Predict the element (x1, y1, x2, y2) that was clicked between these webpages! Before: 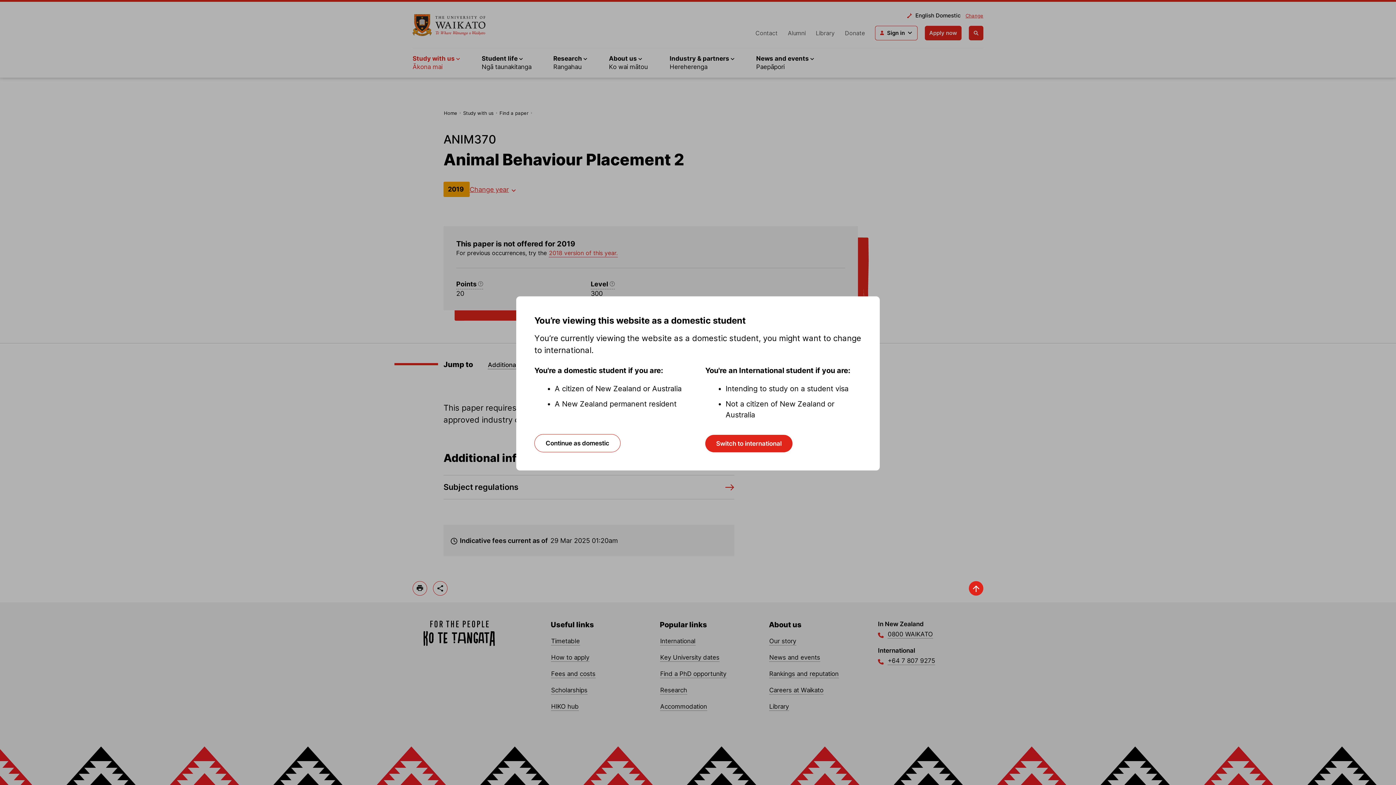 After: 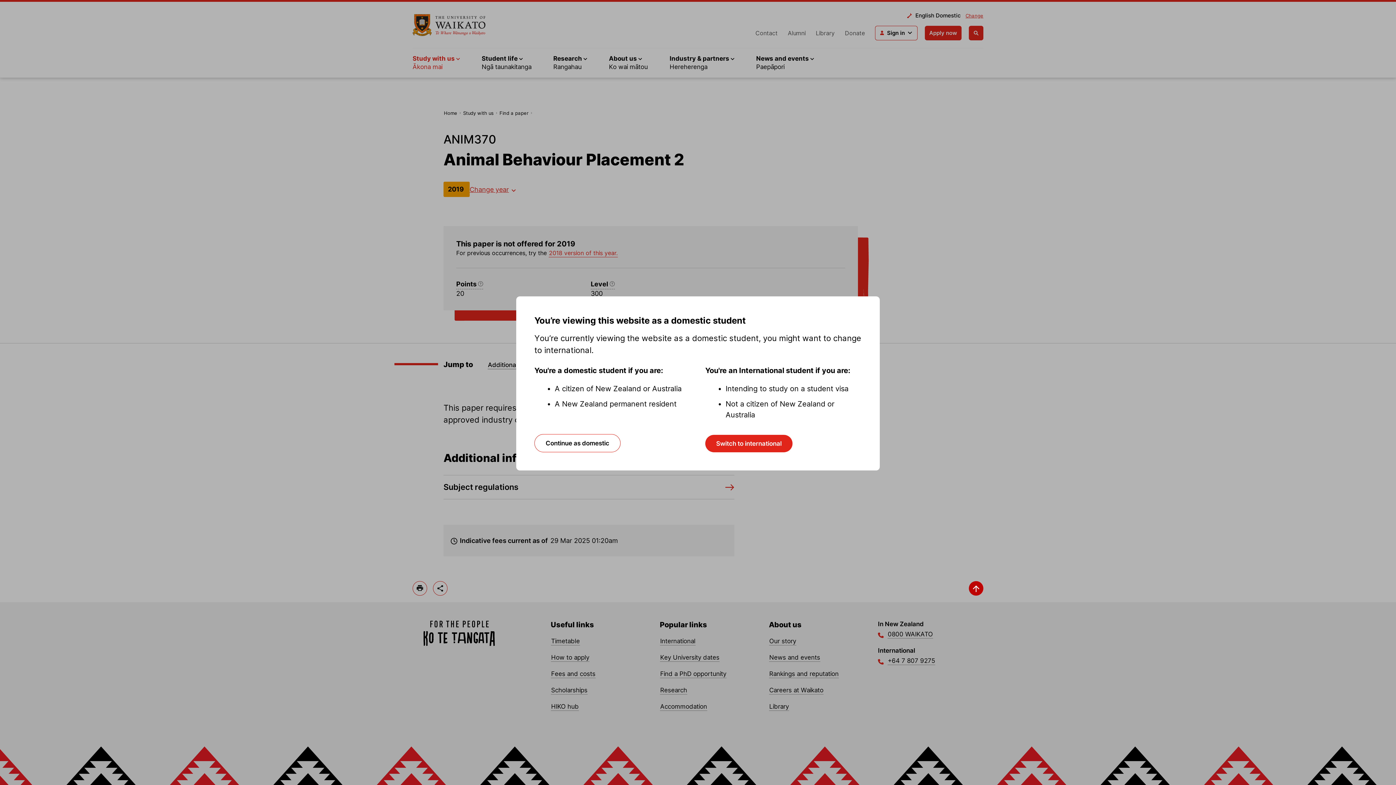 Action: bbox: (969, 581, 983, 596) label: scroll-up